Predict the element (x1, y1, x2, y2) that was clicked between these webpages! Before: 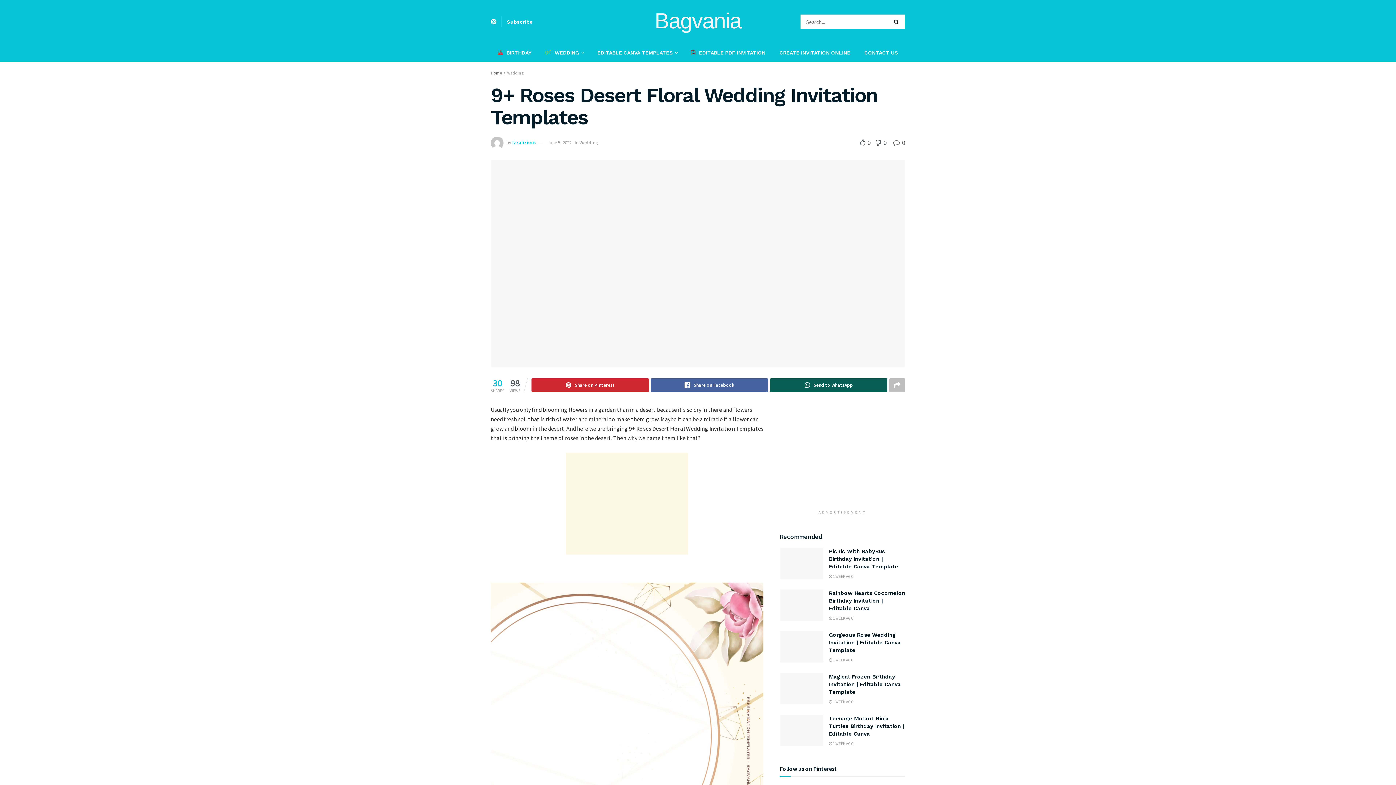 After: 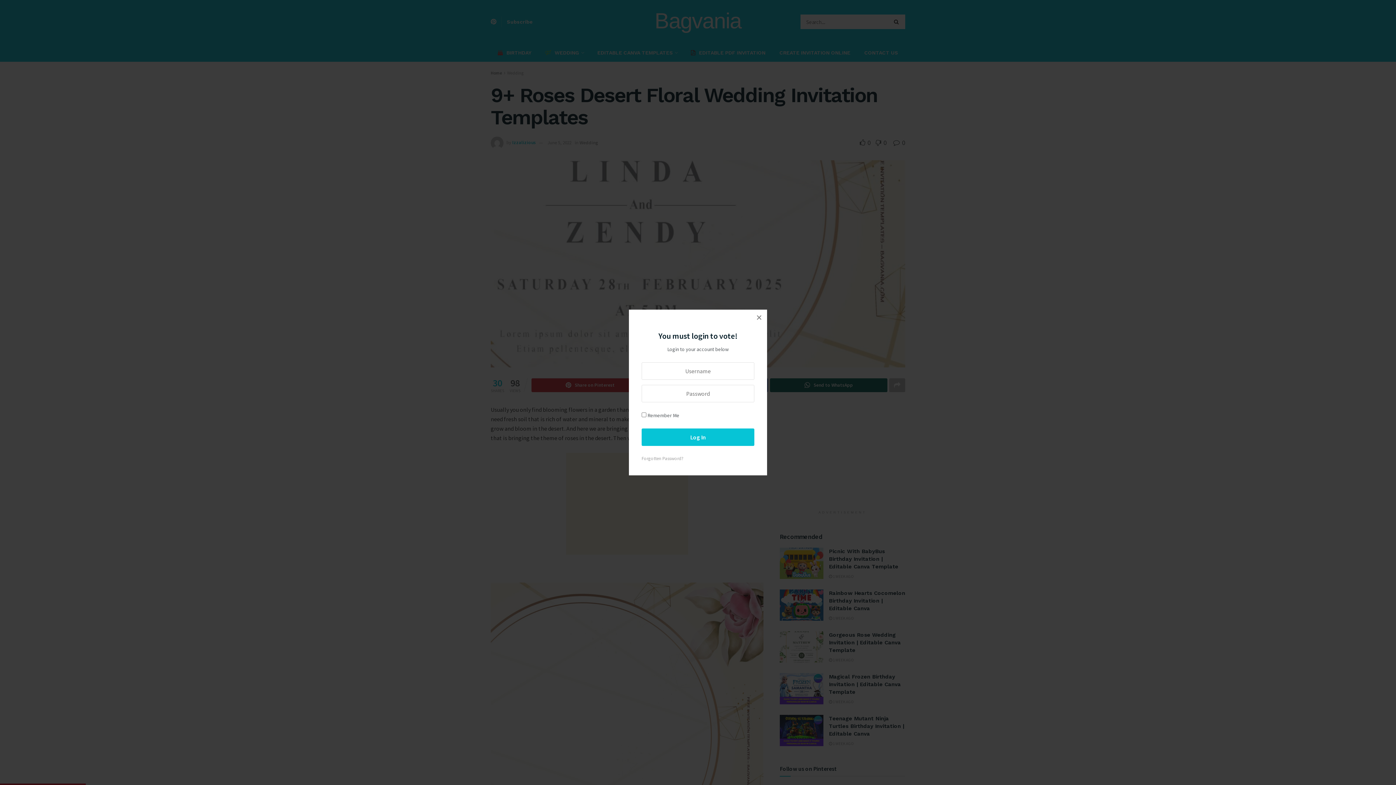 Action: bbox: (860, 138, 872, 146) label:  0 